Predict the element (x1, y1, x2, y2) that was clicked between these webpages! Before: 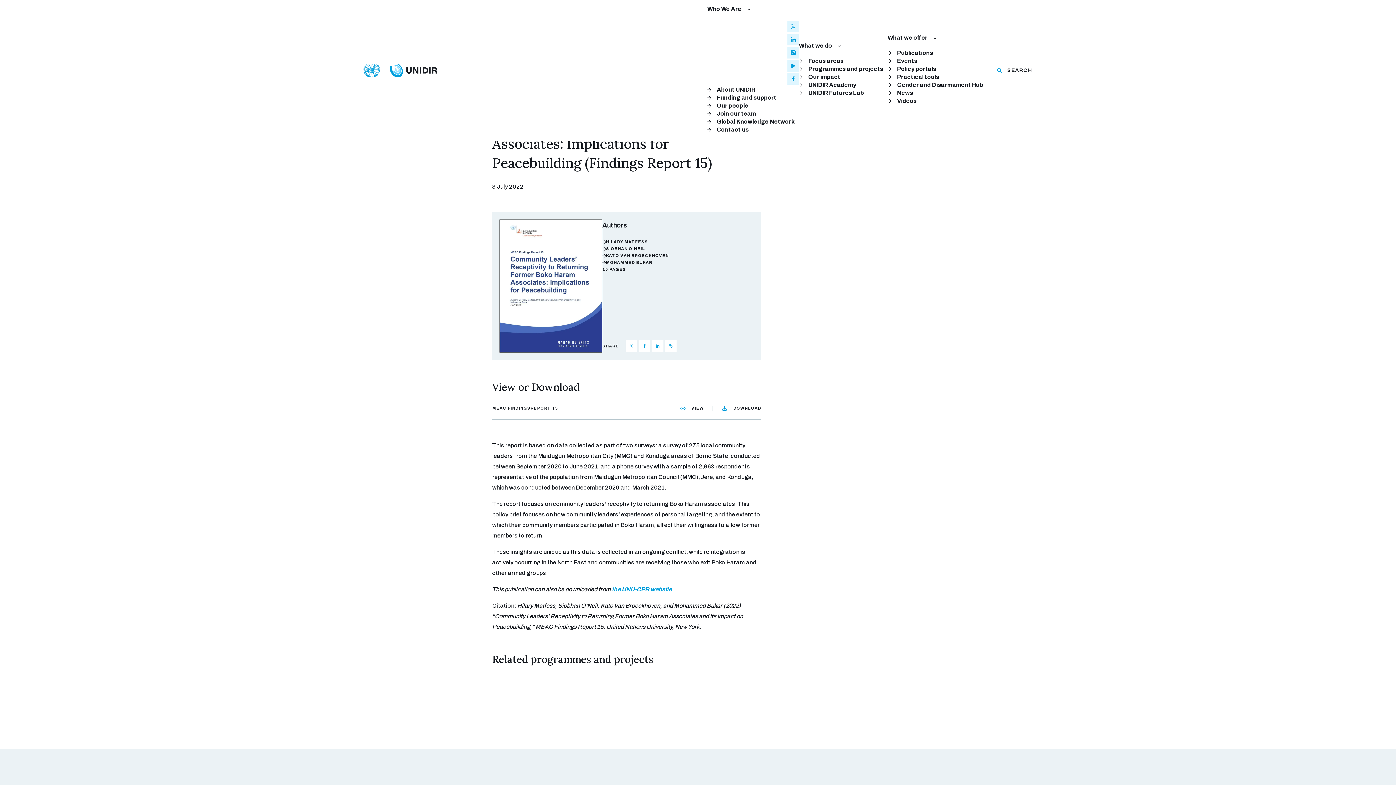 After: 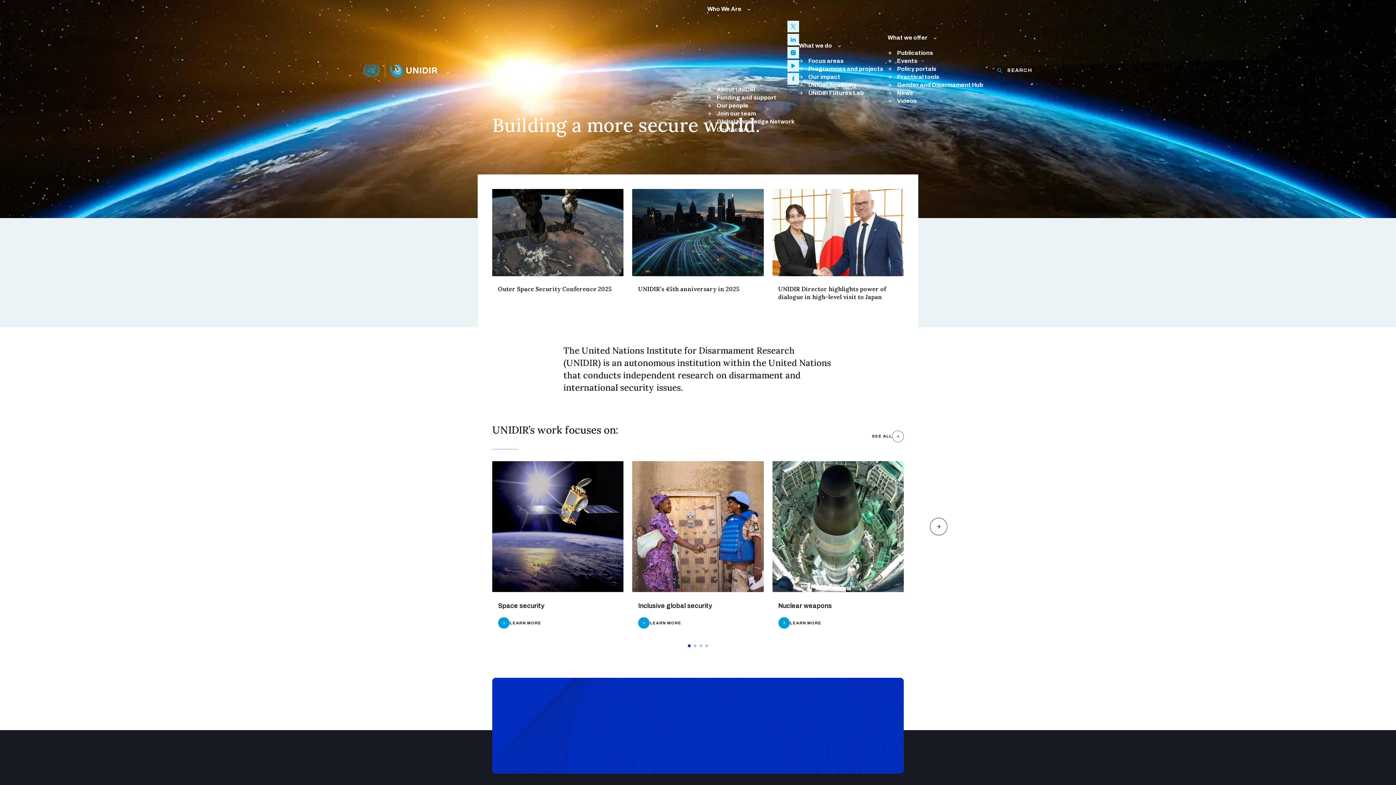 Action: bbox: (363, 63, 437, 77)